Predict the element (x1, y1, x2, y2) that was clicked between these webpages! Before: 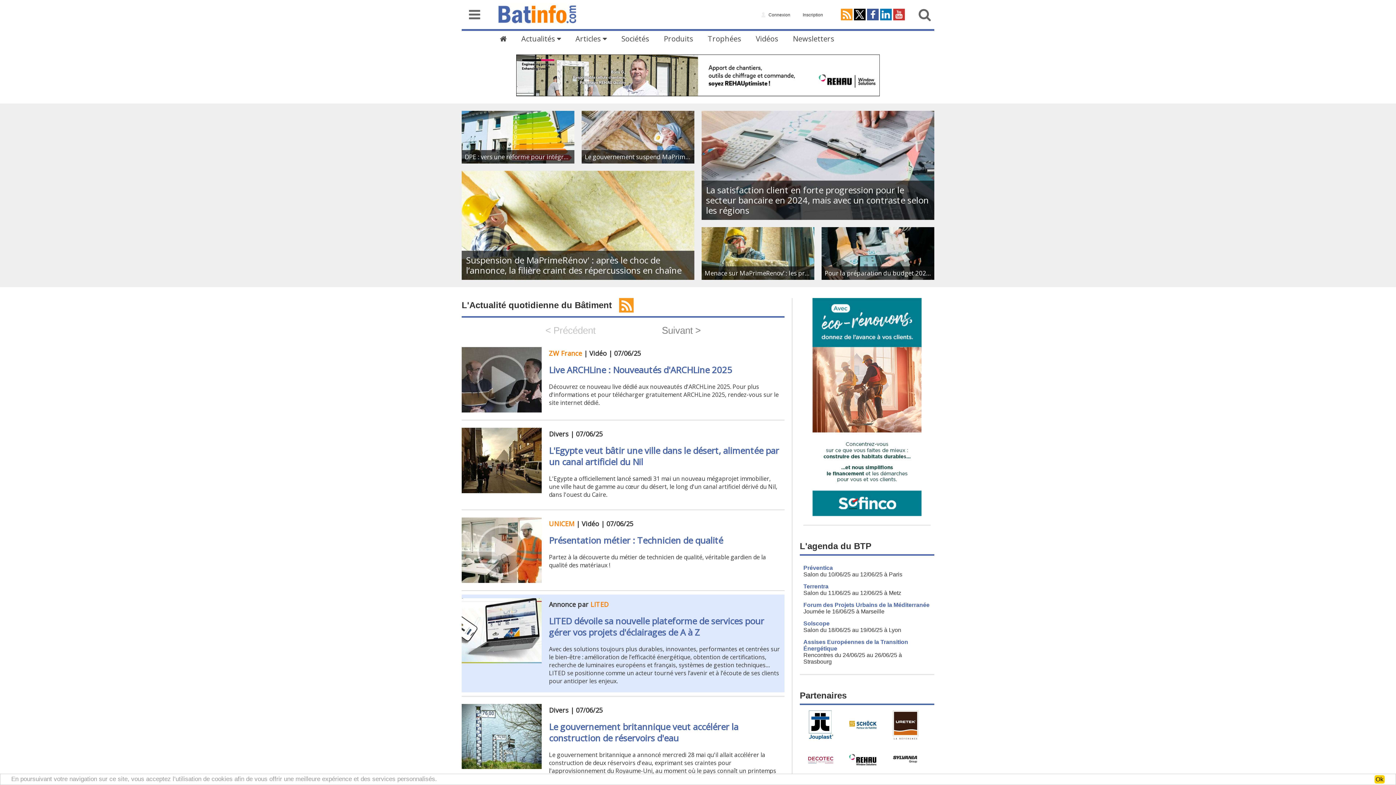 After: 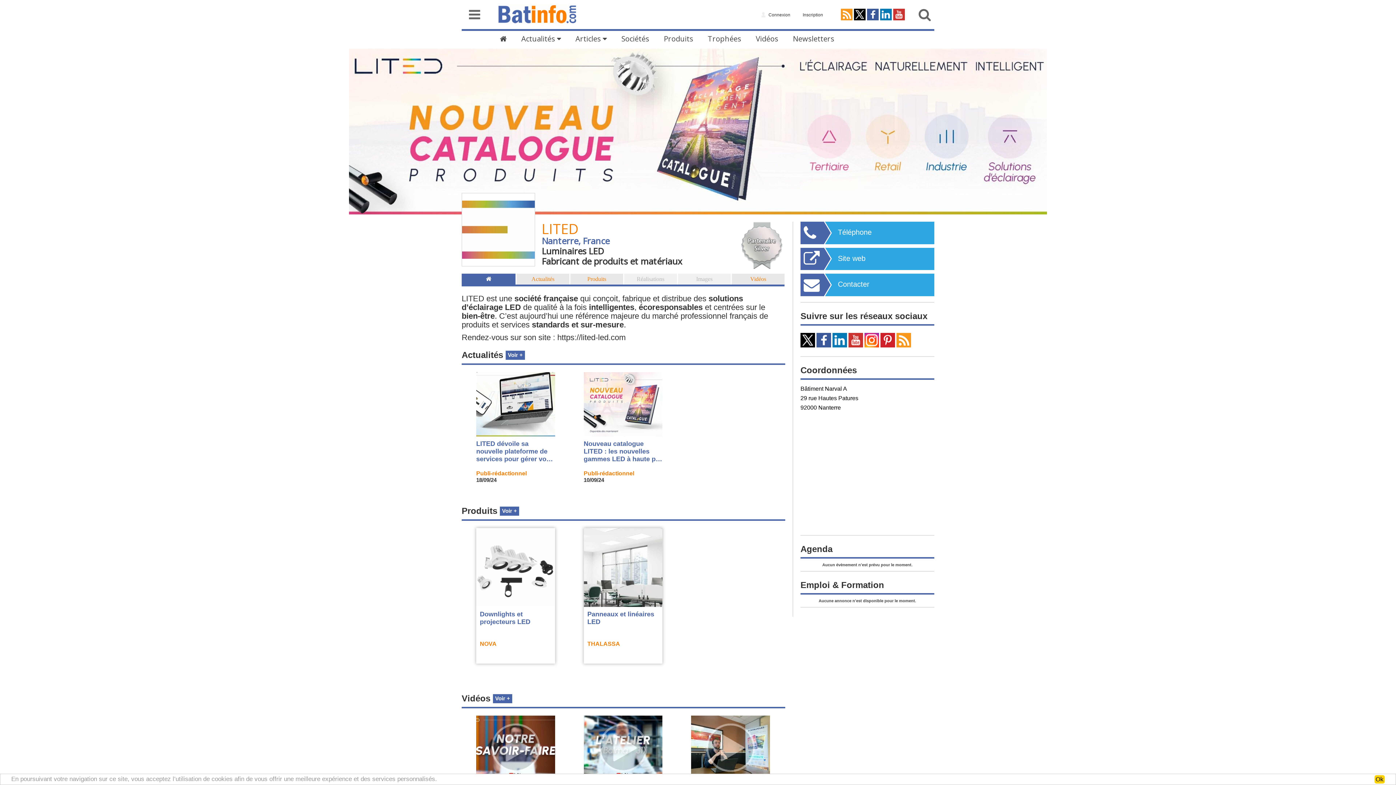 Action: label: LITED bbox: (590, 600, 608, 608)